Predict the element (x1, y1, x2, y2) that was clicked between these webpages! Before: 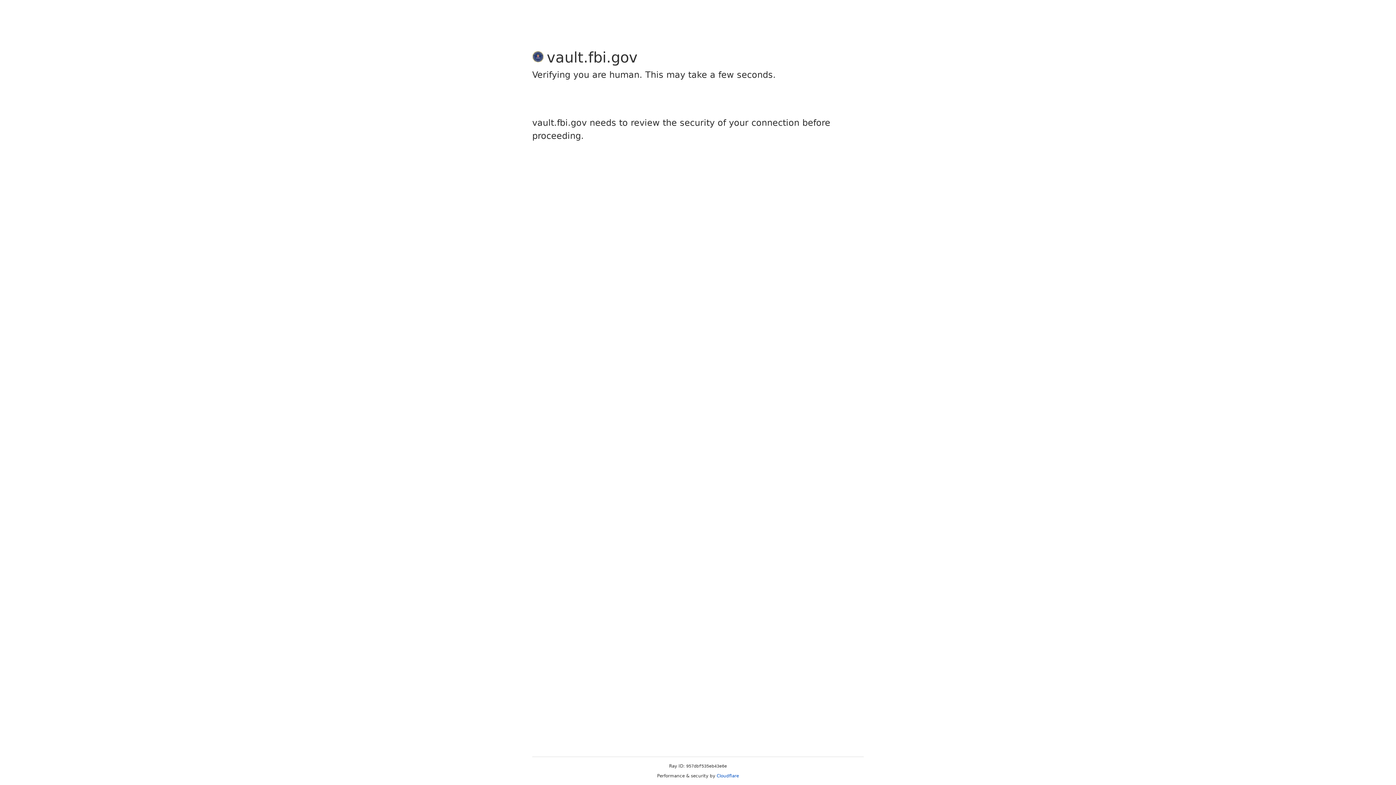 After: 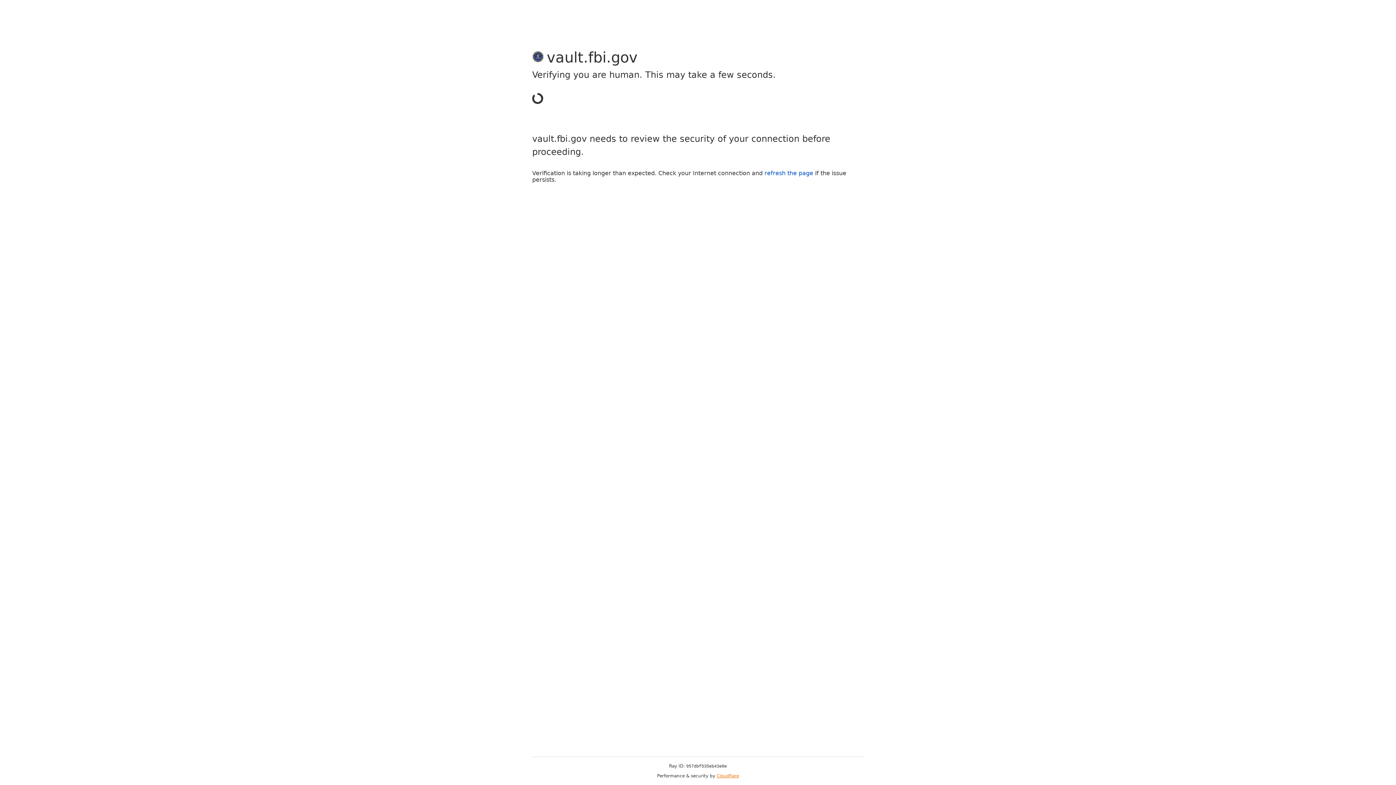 Action: bbox: (716, 773, 739, 778) label: Cloudflare